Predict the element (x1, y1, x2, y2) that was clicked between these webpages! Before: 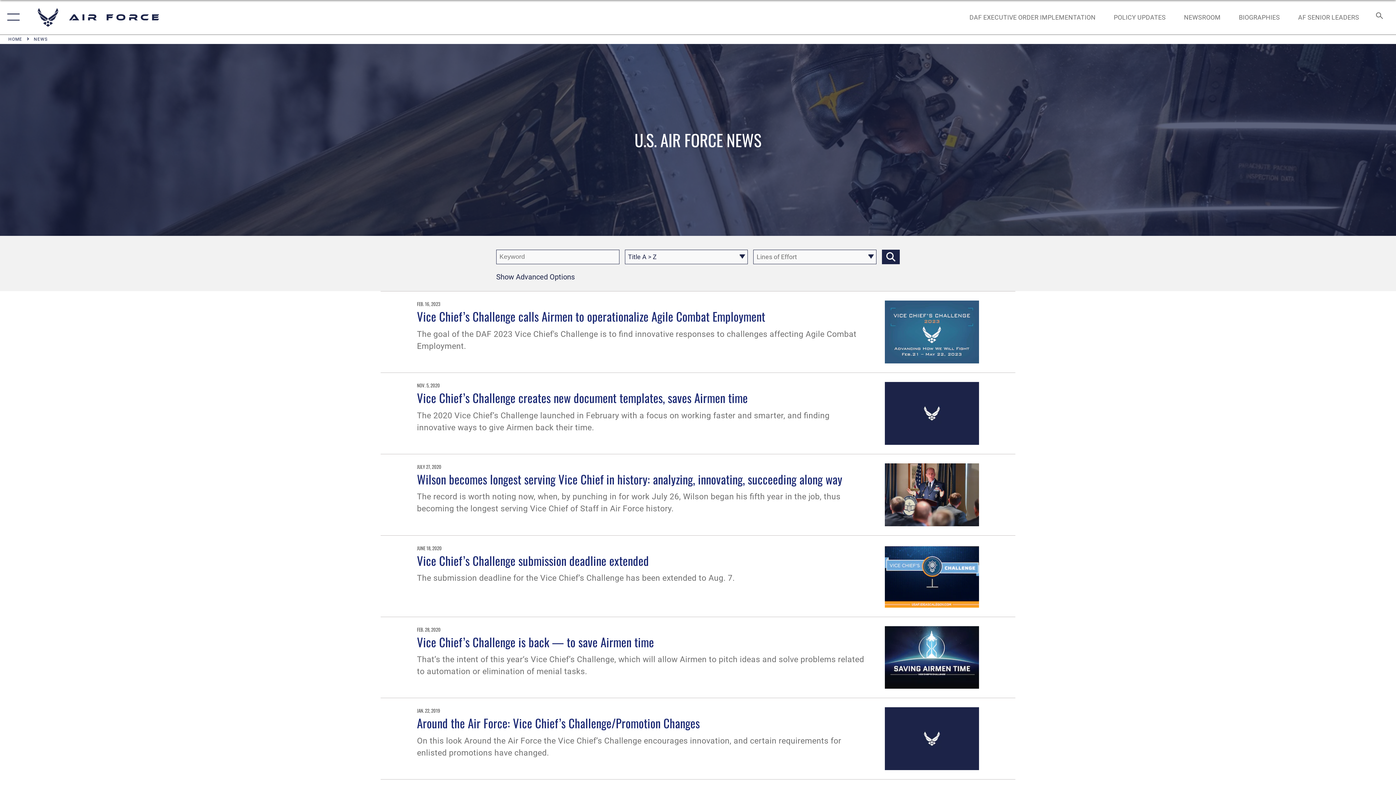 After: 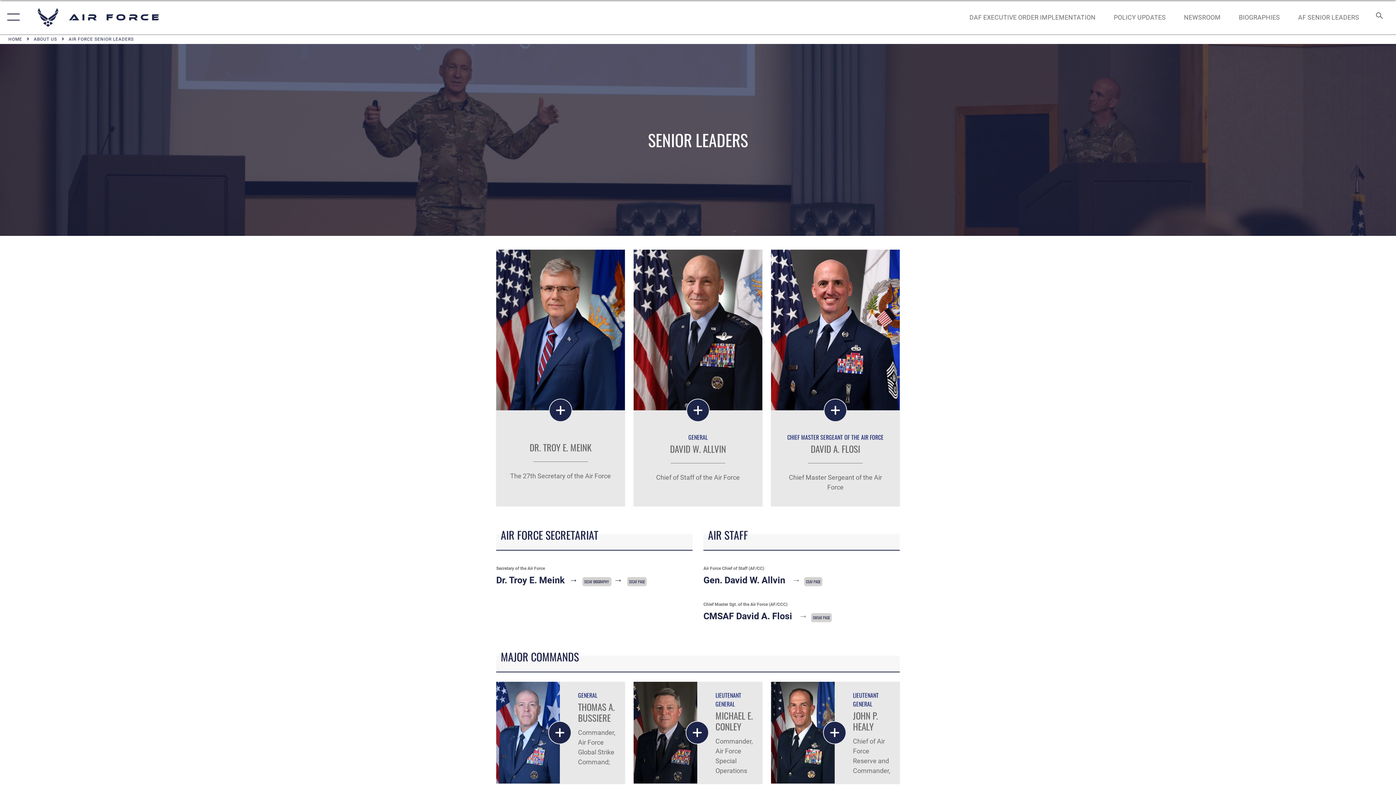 Action: label: AF SENIOR LEADERS bbox: (1291, 5, 1366, 28)